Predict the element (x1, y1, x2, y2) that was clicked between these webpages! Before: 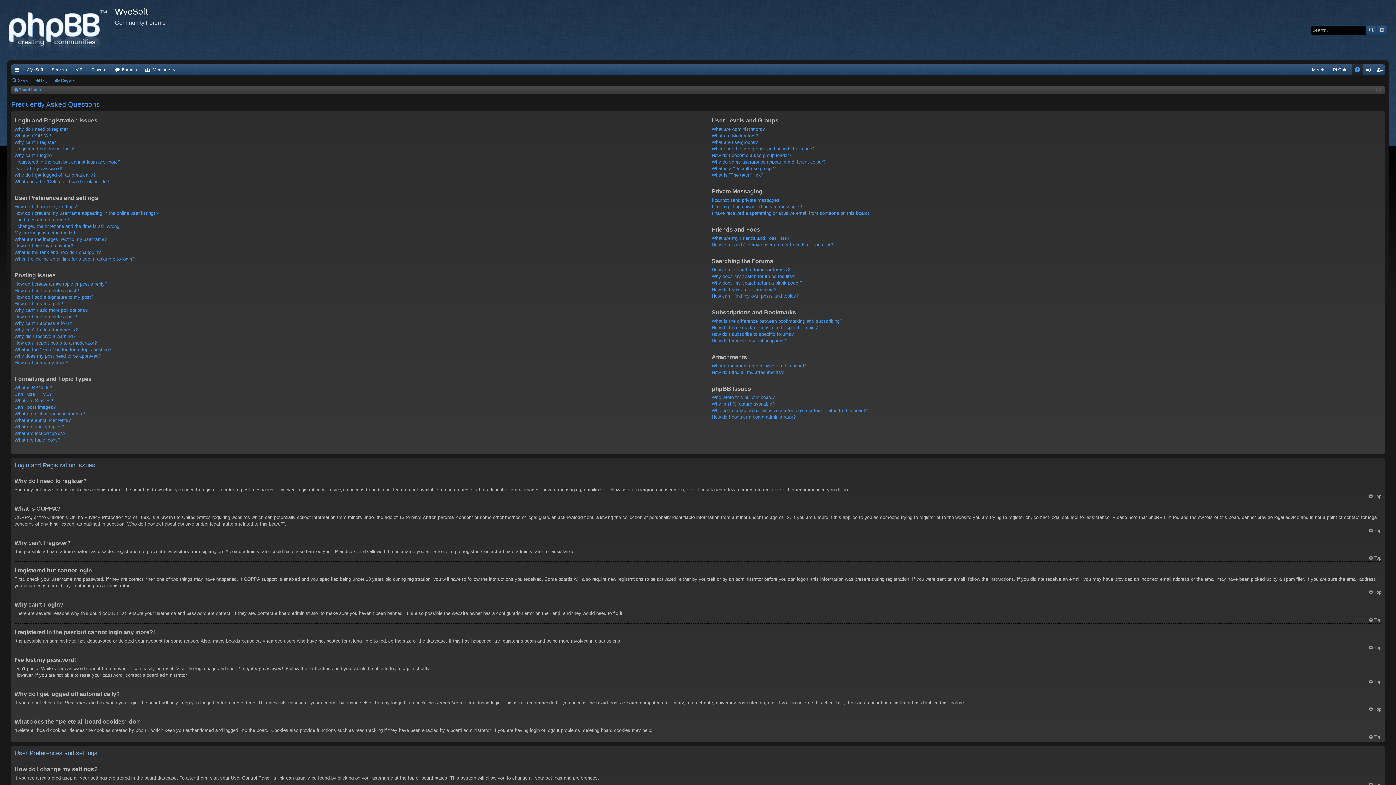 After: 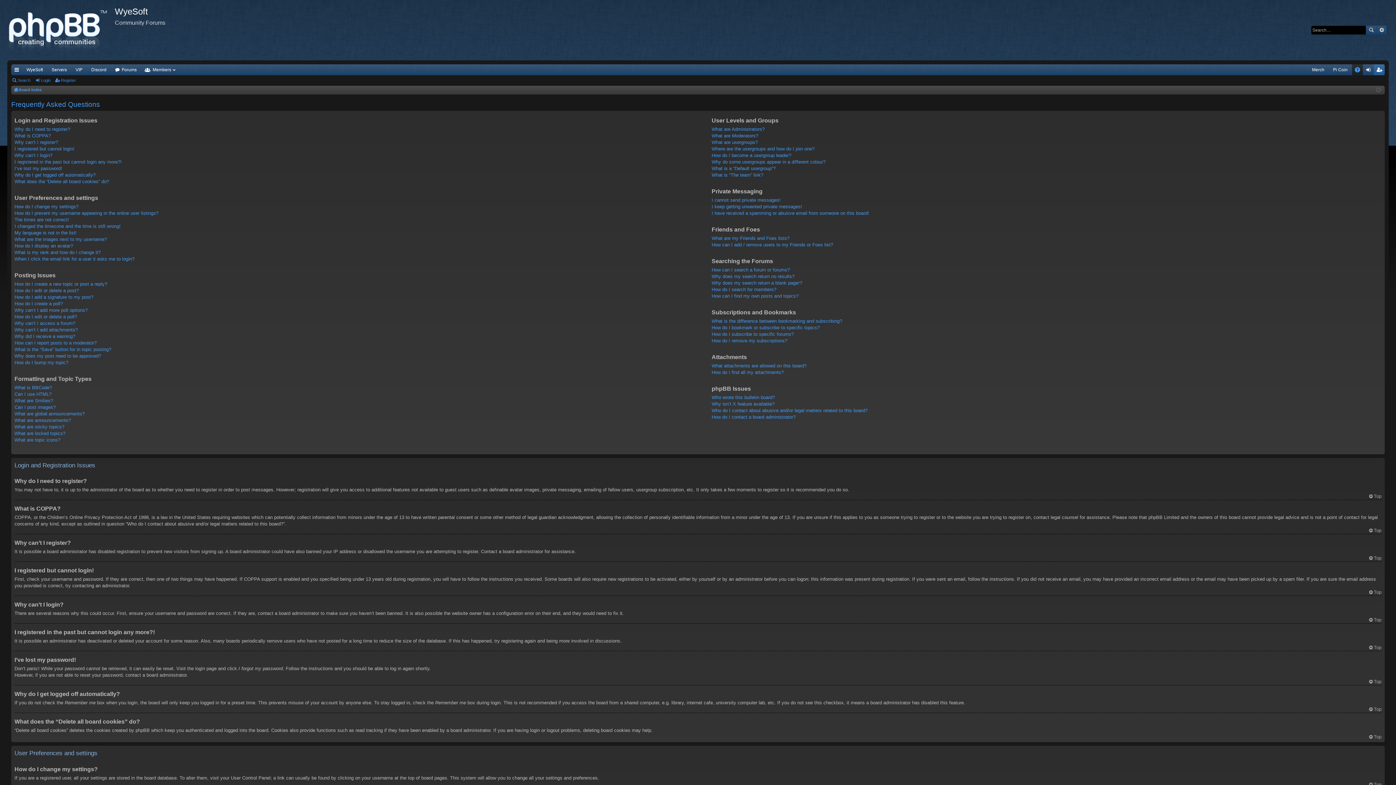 Action: bbox: (1374, 64, 1385, 75) label: Register